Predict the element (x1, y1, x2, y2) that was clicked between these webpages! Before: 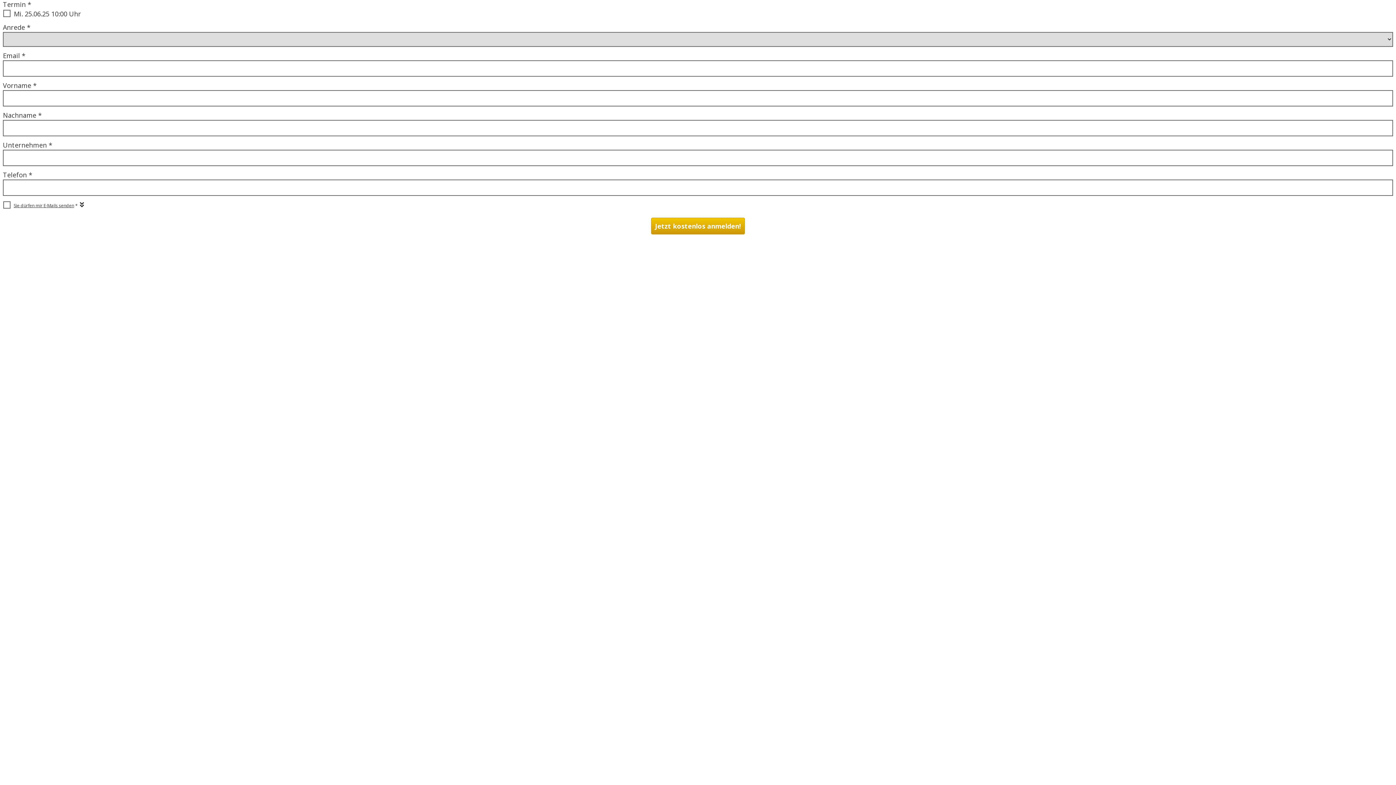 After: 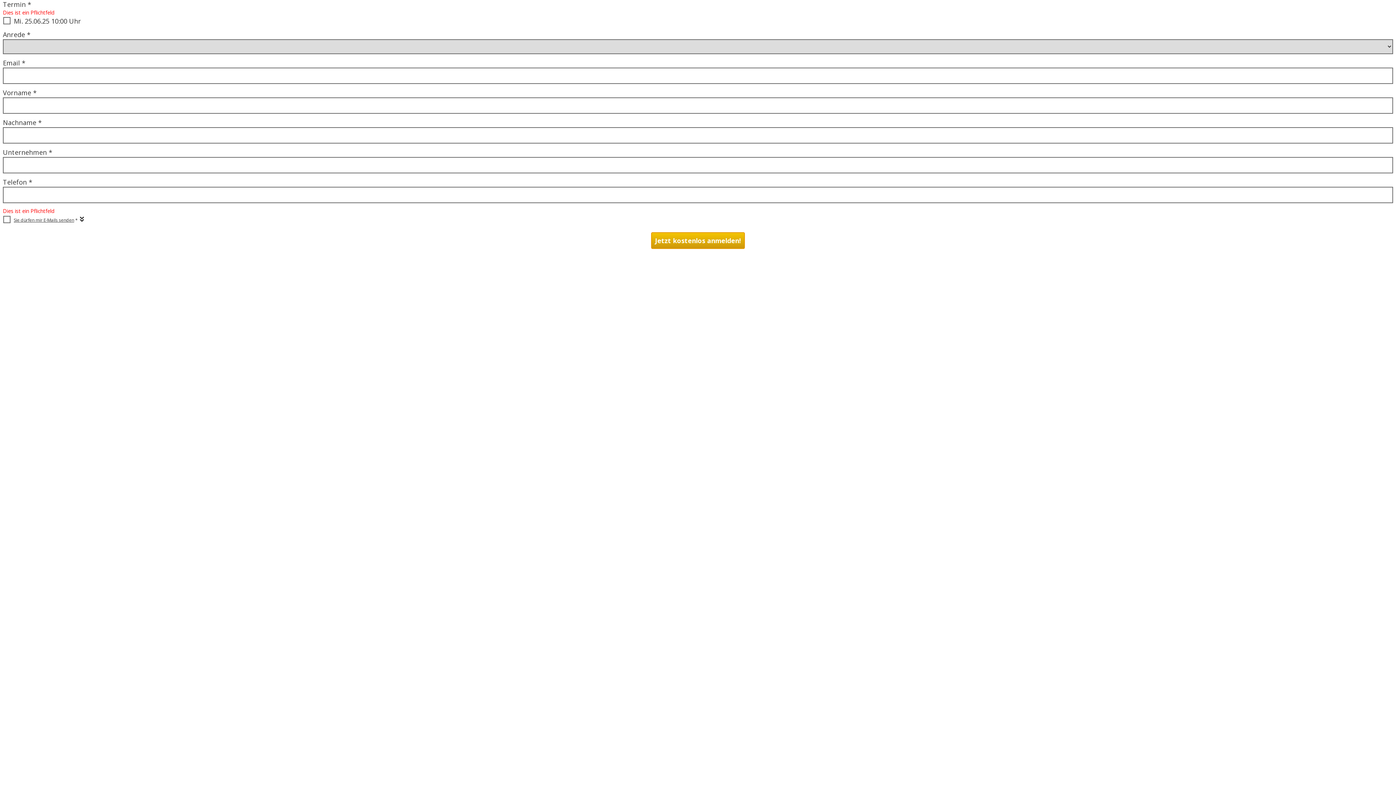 Action: label: Jetzt kostenlos anmelden! bbox: (651, 217, 745, 234)